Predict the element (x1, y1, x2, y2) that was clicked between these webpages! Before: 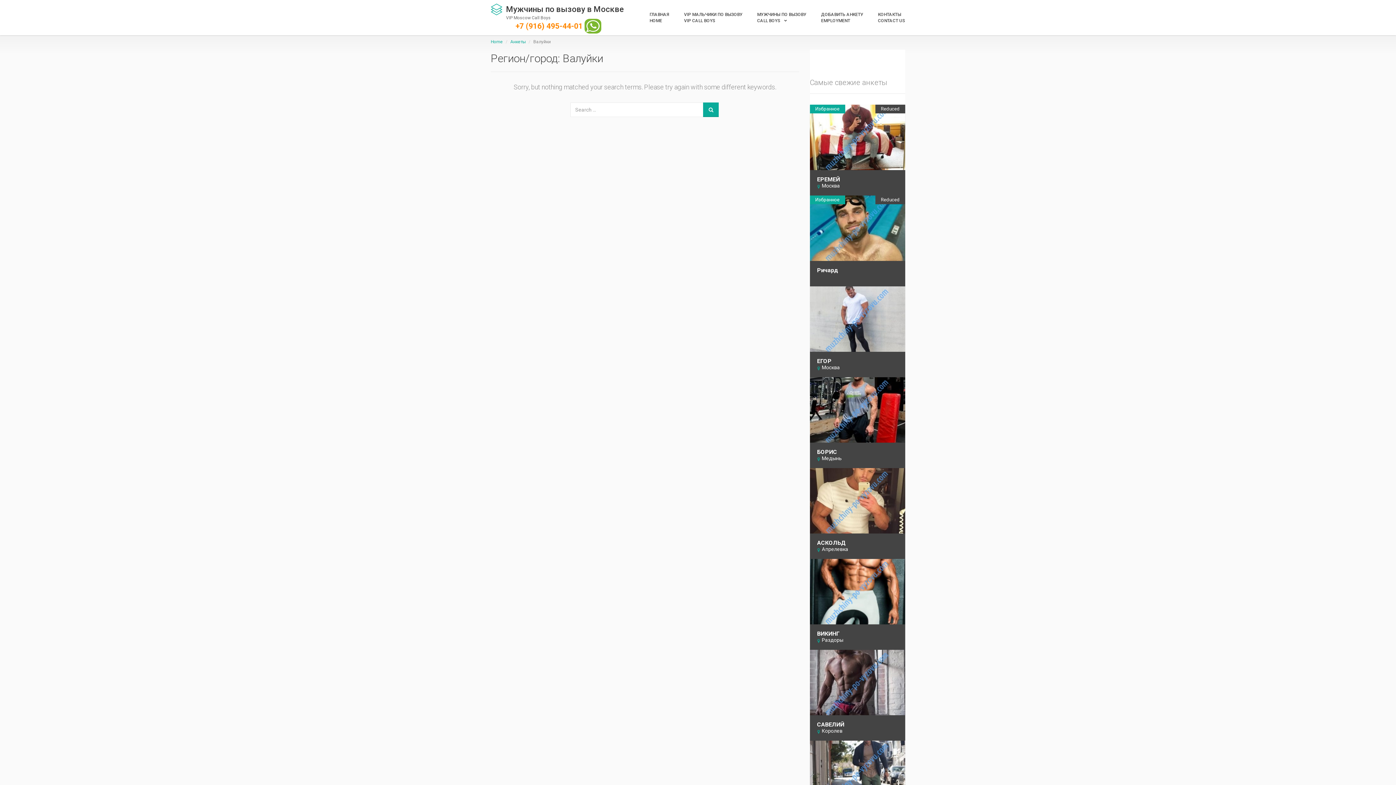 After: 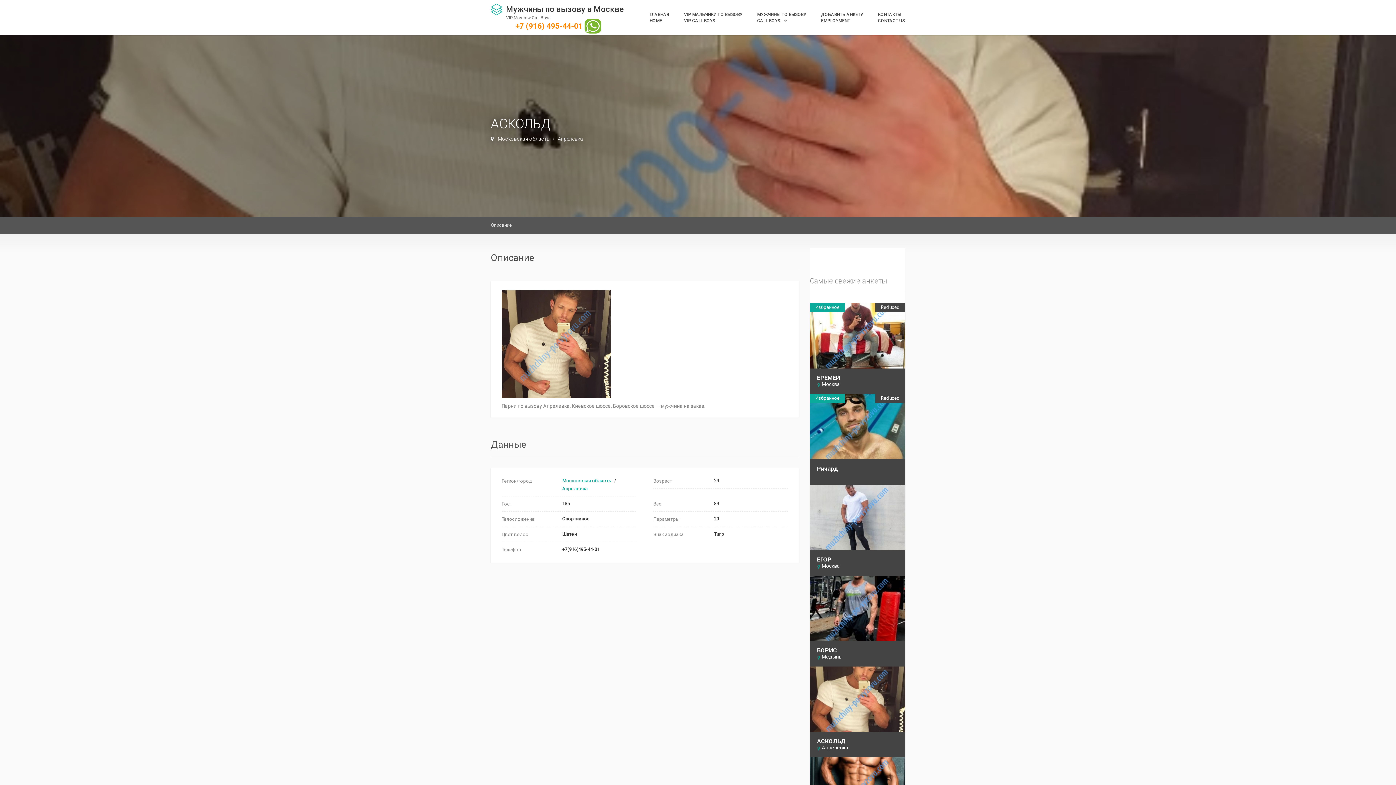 Action: bbox: (810, 468, 905, 533)